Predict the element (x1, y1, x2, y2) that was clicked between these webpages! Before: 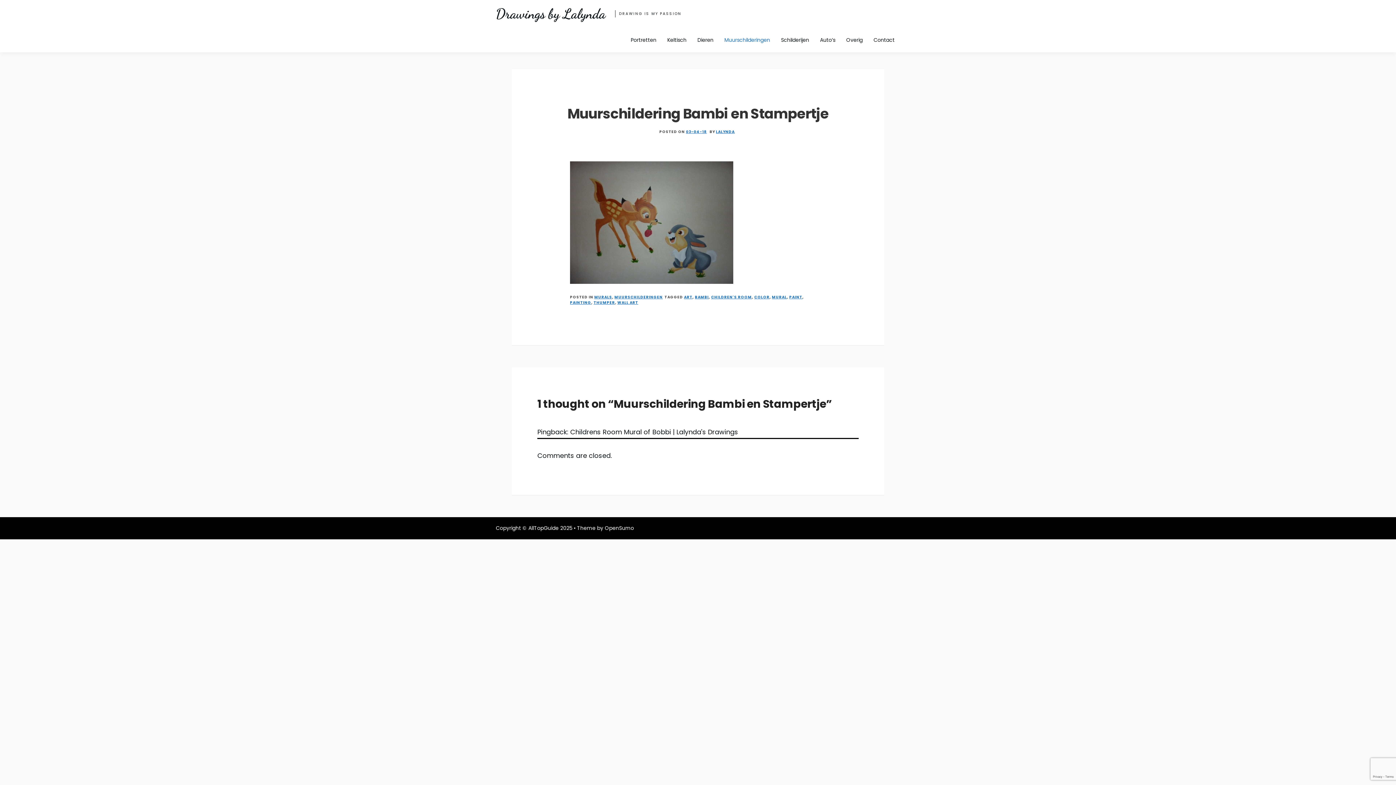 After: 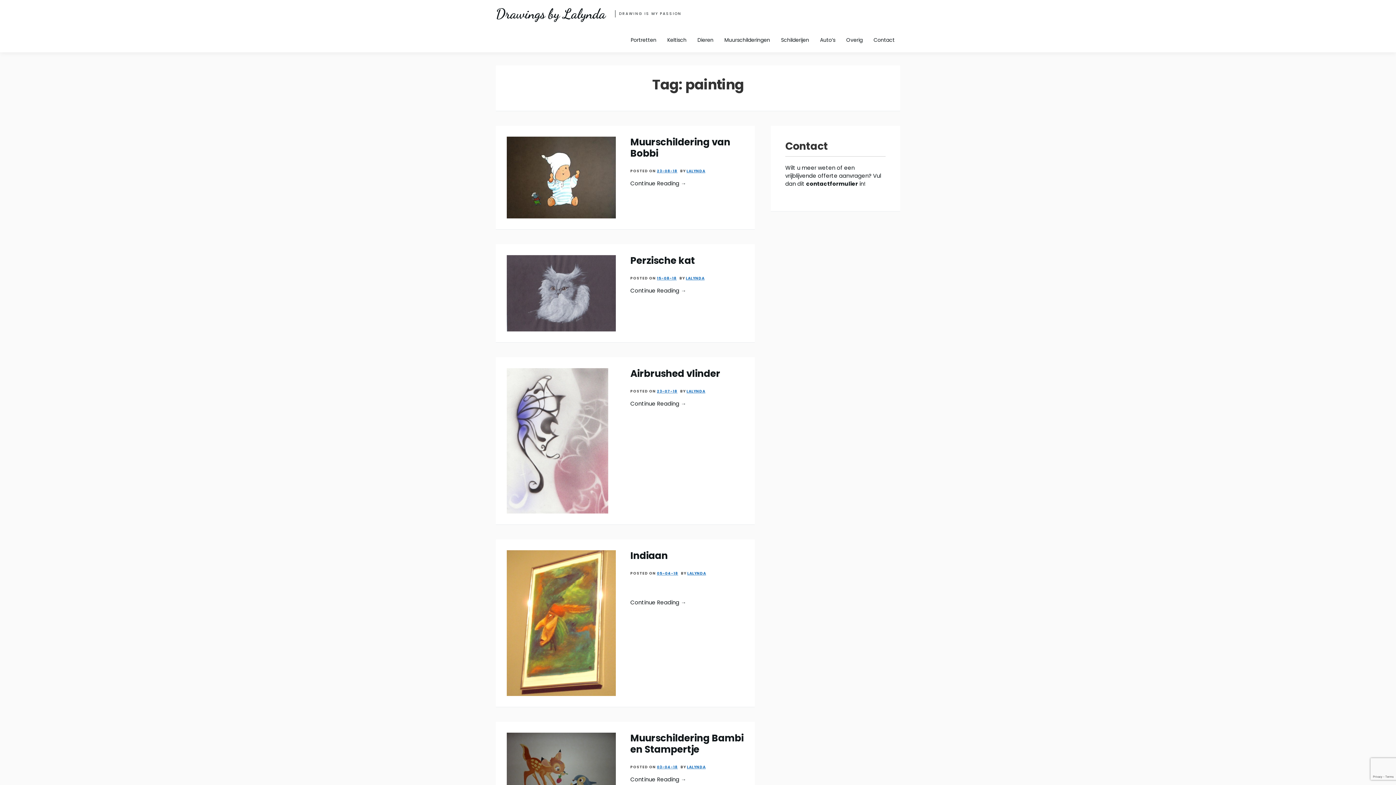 Action: label: PAINTING bbox: (570, 300, 591, 305)